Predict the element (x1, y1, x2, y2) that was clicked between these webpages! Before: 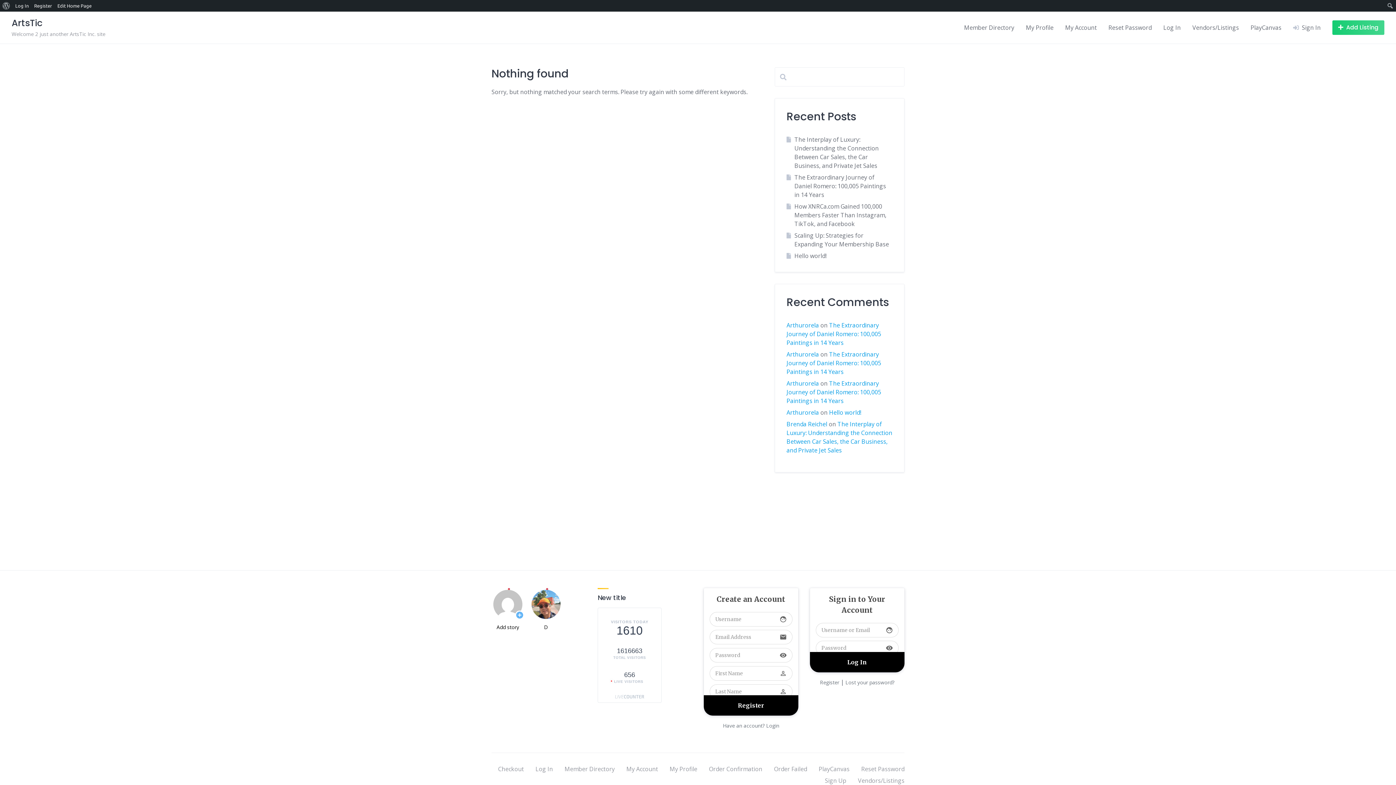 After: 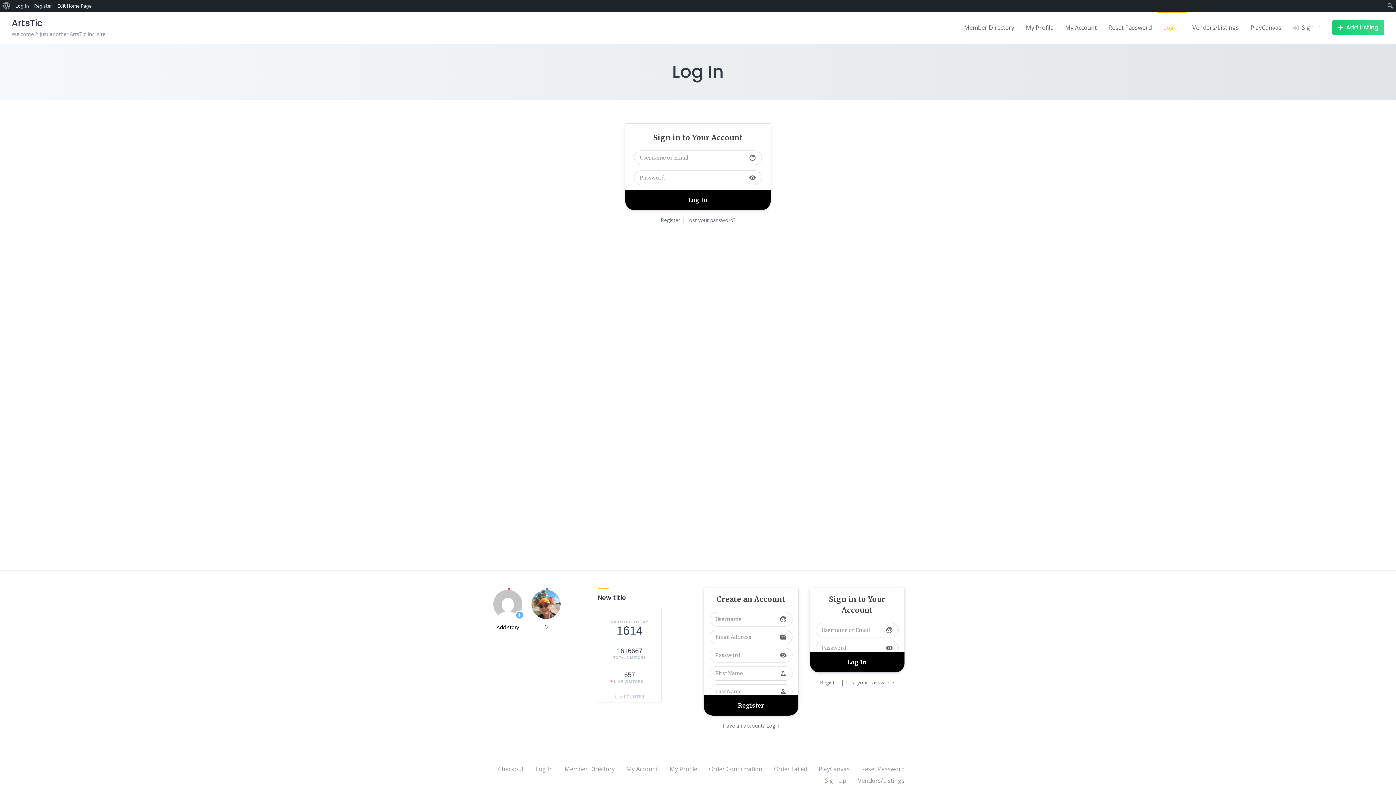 Action: bbox: (535, 765, 553, 773) label: Log In